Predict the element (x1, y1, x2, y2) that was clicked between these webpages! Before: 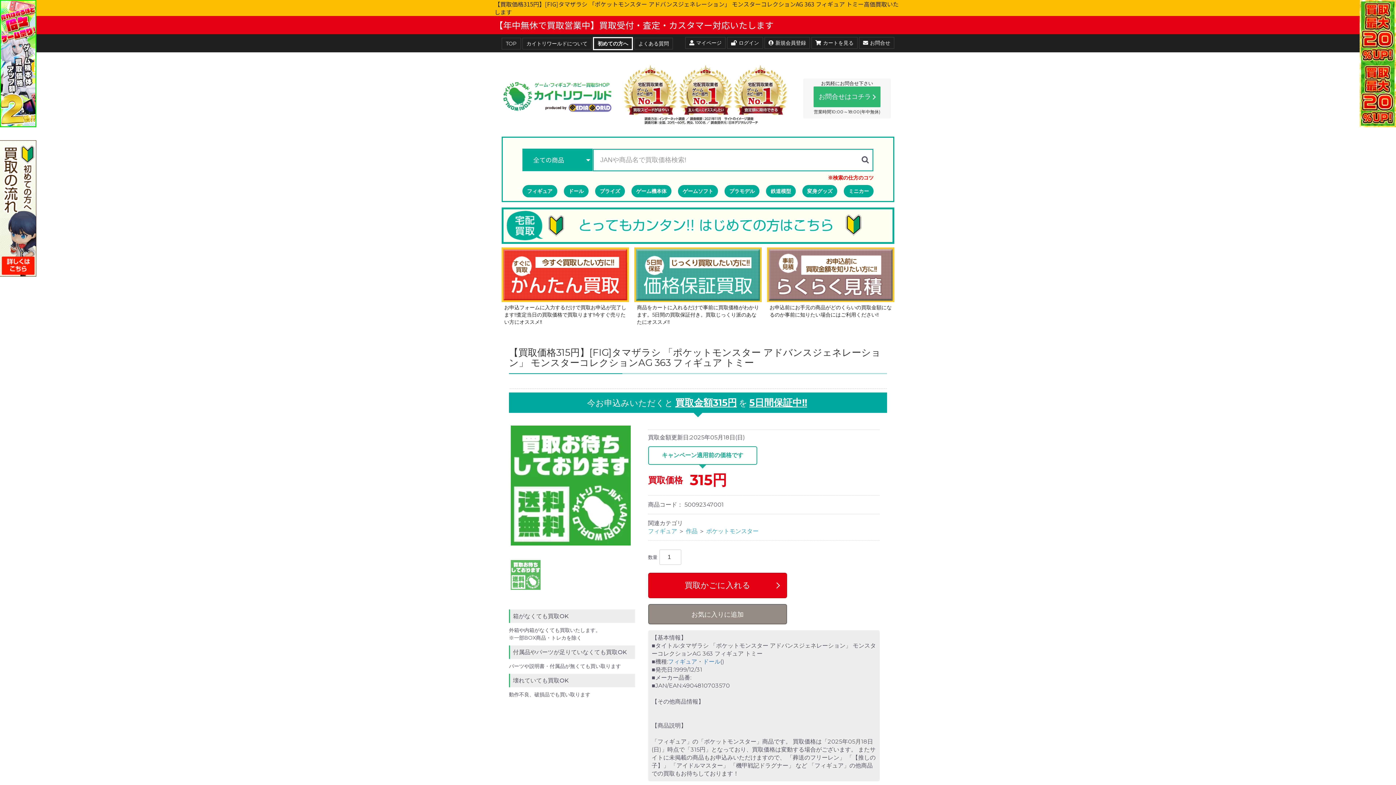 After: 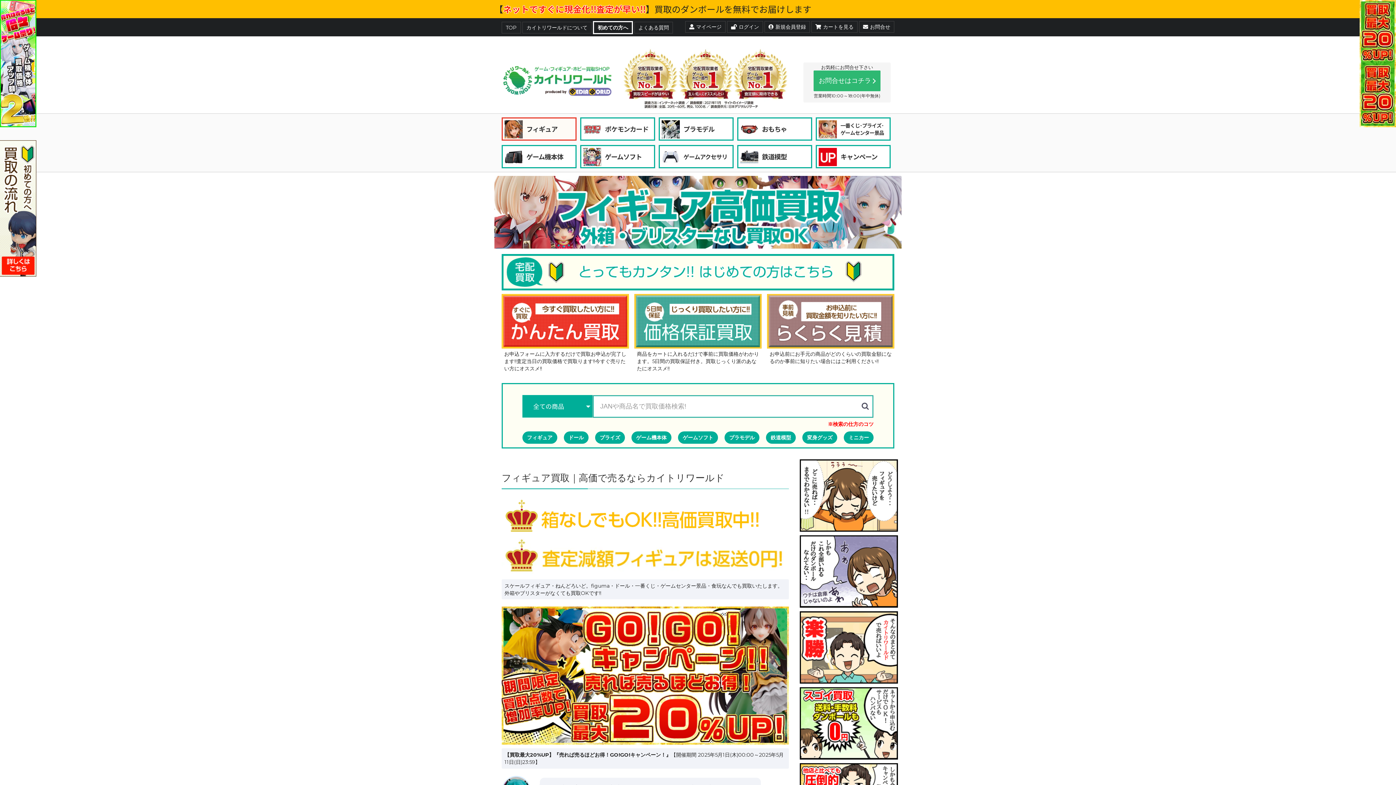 Action: label: フィギュア bbox: (522, 185, 557, 197)